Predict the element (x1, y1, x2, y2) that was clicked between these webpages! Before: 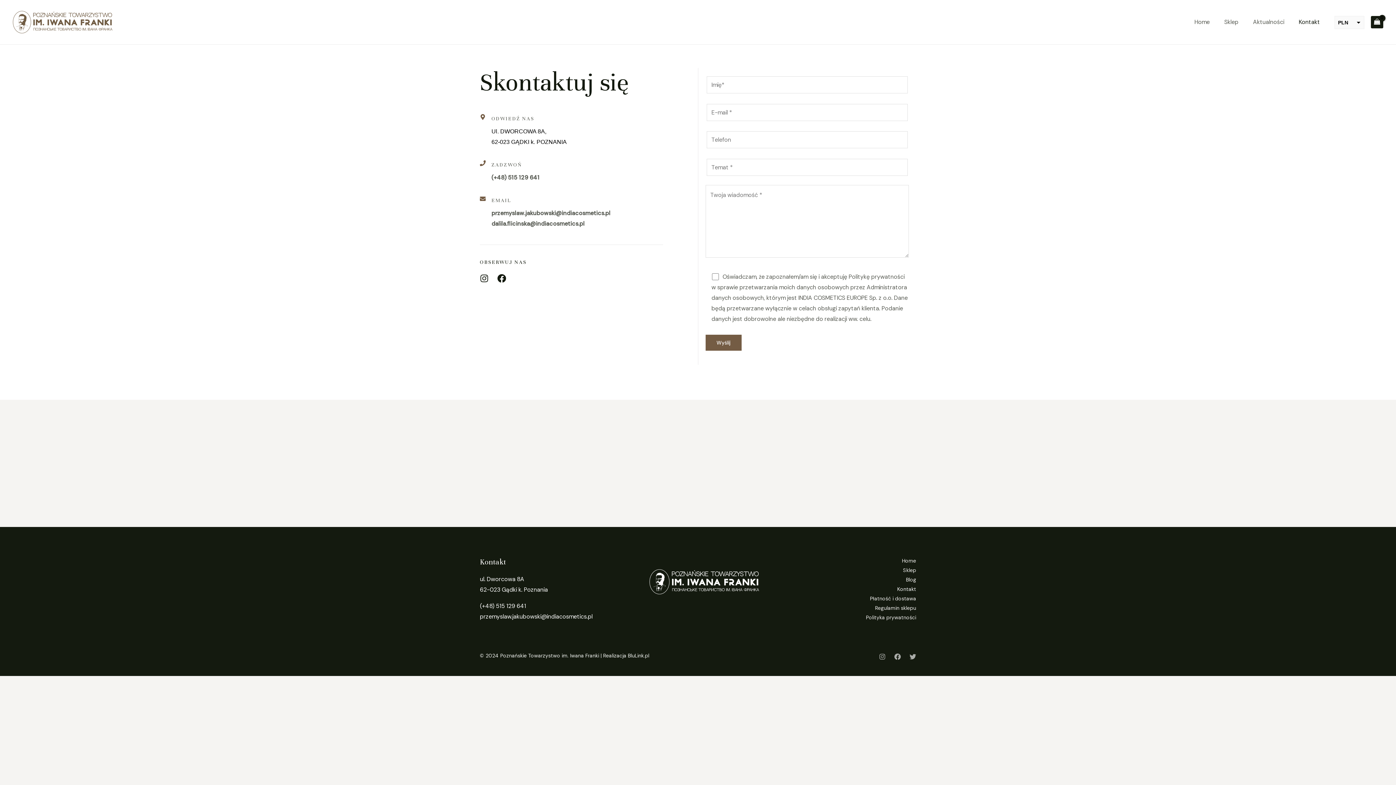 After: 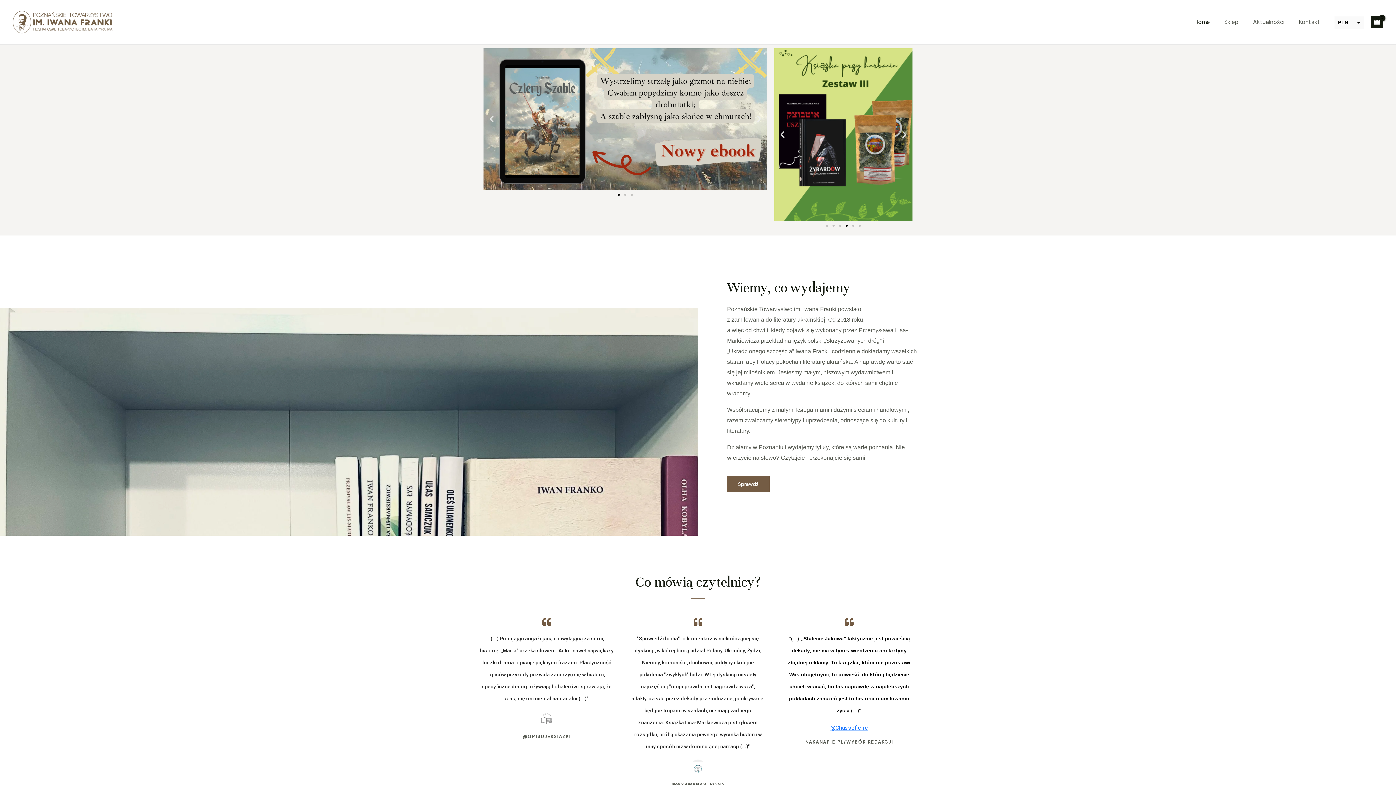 Action: label: Home bbox: (1187, 4, 1217, 39)